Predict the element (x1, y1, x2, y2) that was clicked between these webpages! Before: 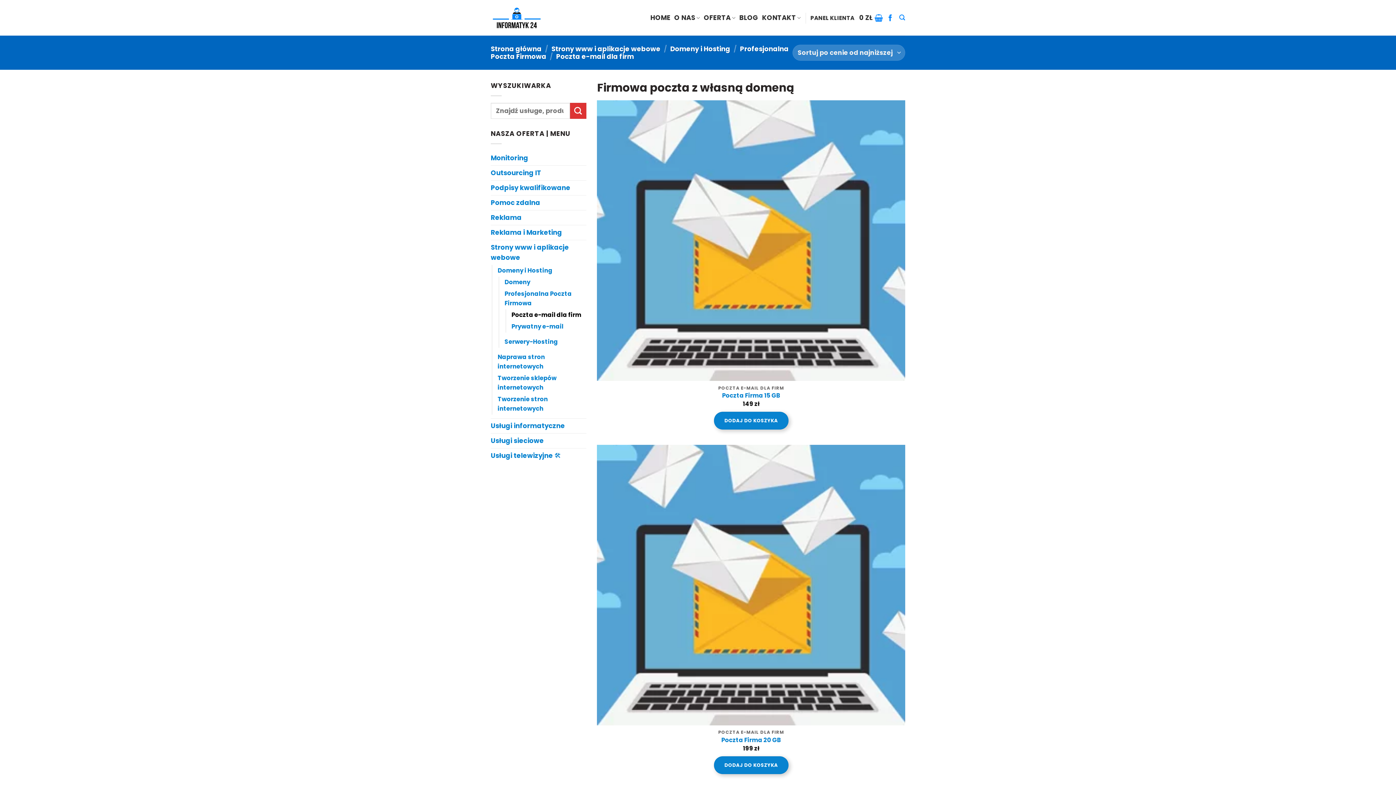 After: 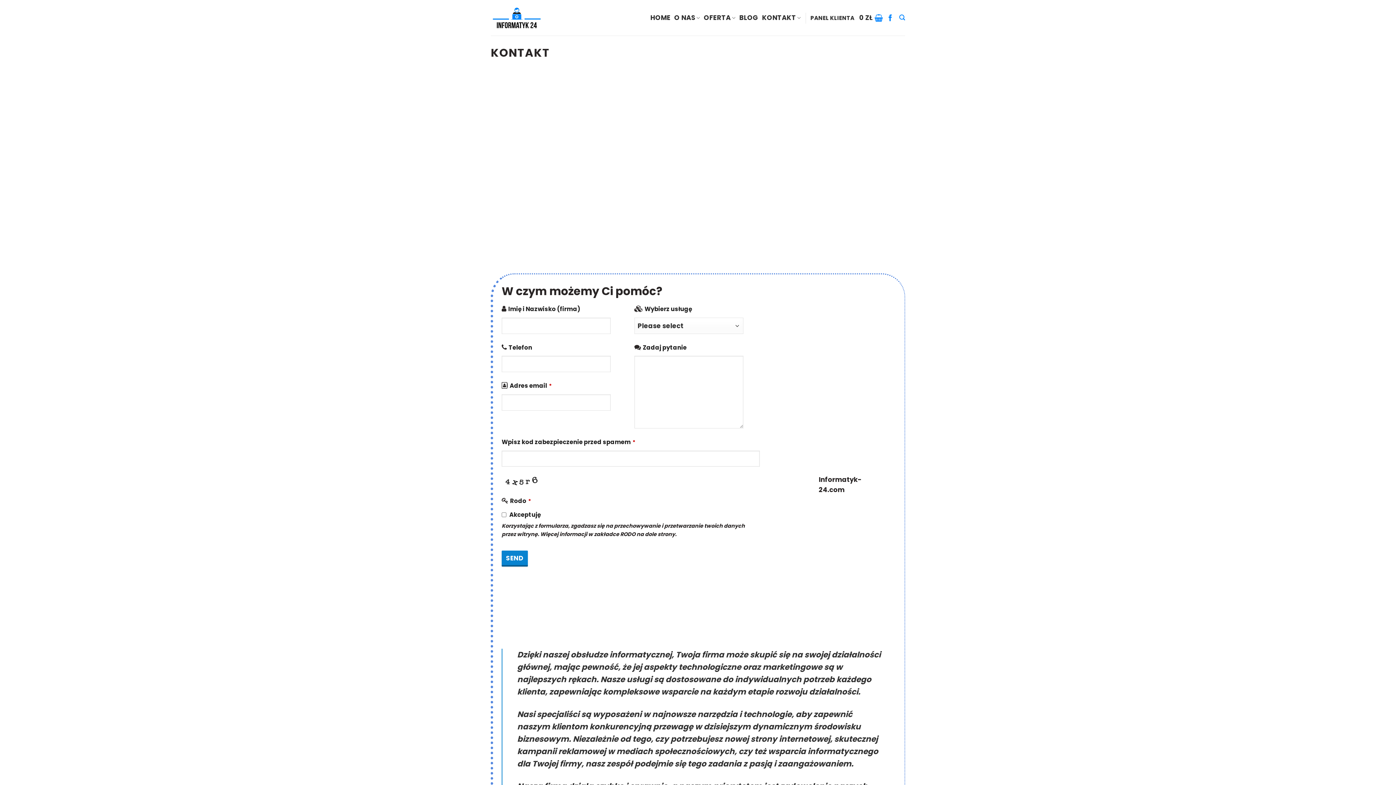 Action: bbox: (762, 10, 801, 24) label: KONTAKT